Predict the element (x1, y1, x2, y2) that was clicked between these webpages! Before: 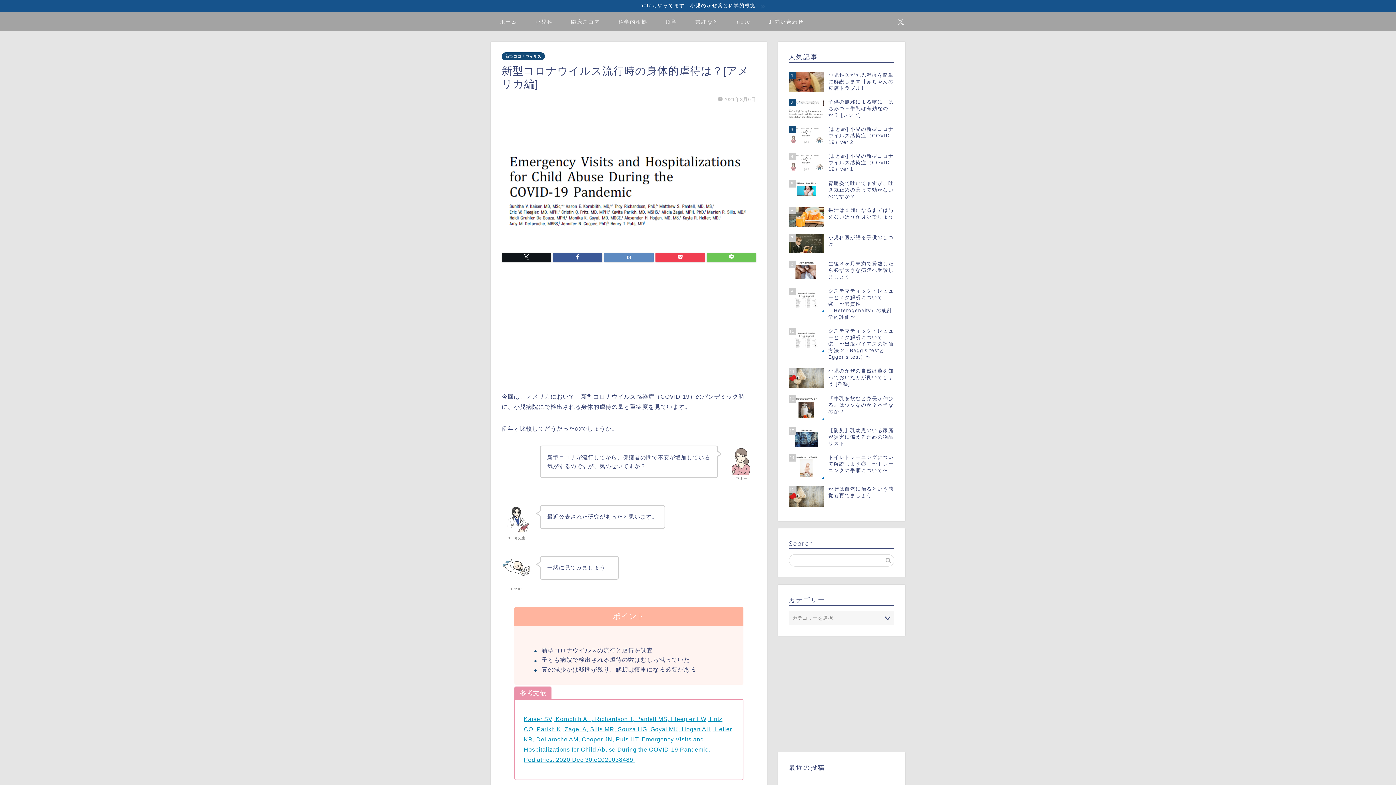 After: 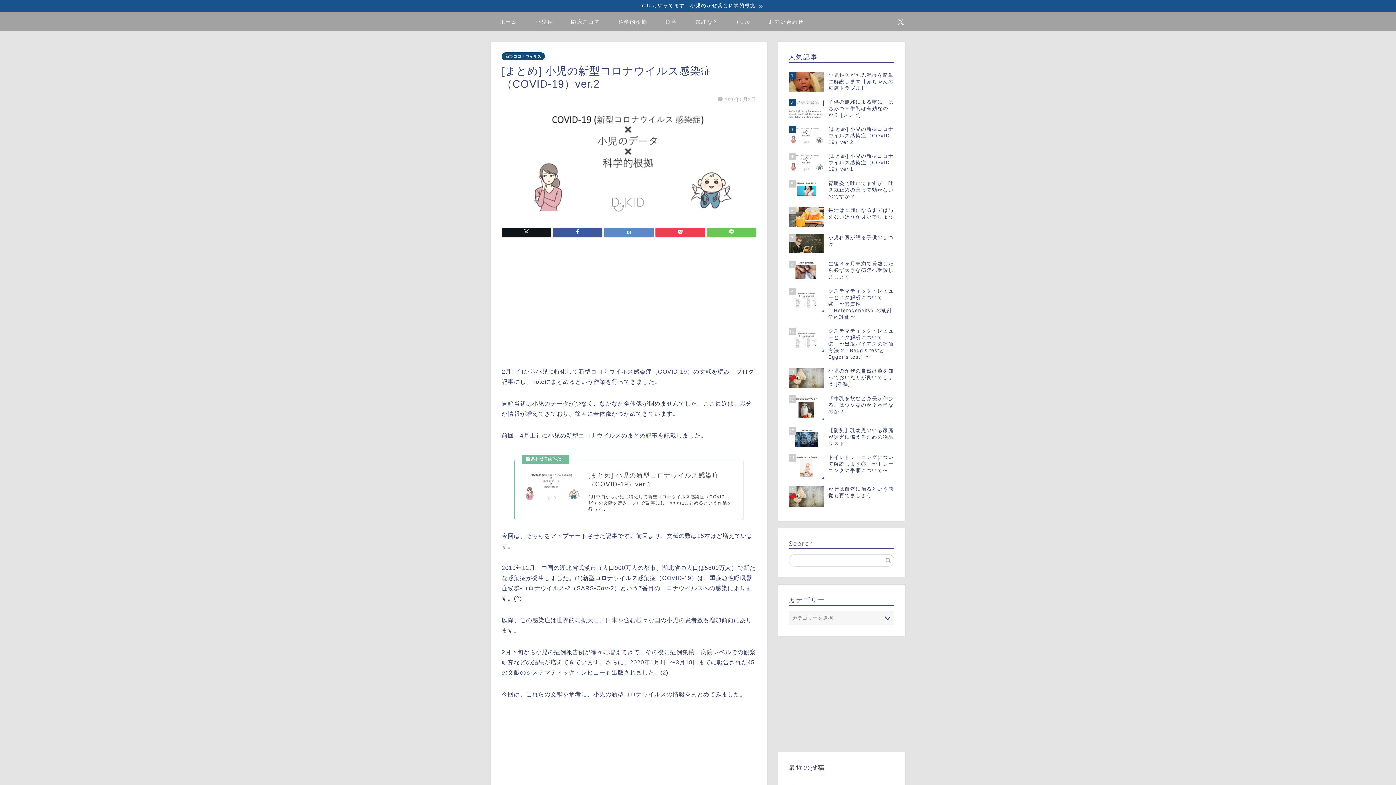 Action: bbox: (789, 122, 894, 149) label: 3
[まとめ] 小児の新型コロナウイルス感染症（COVID-19）ver.2